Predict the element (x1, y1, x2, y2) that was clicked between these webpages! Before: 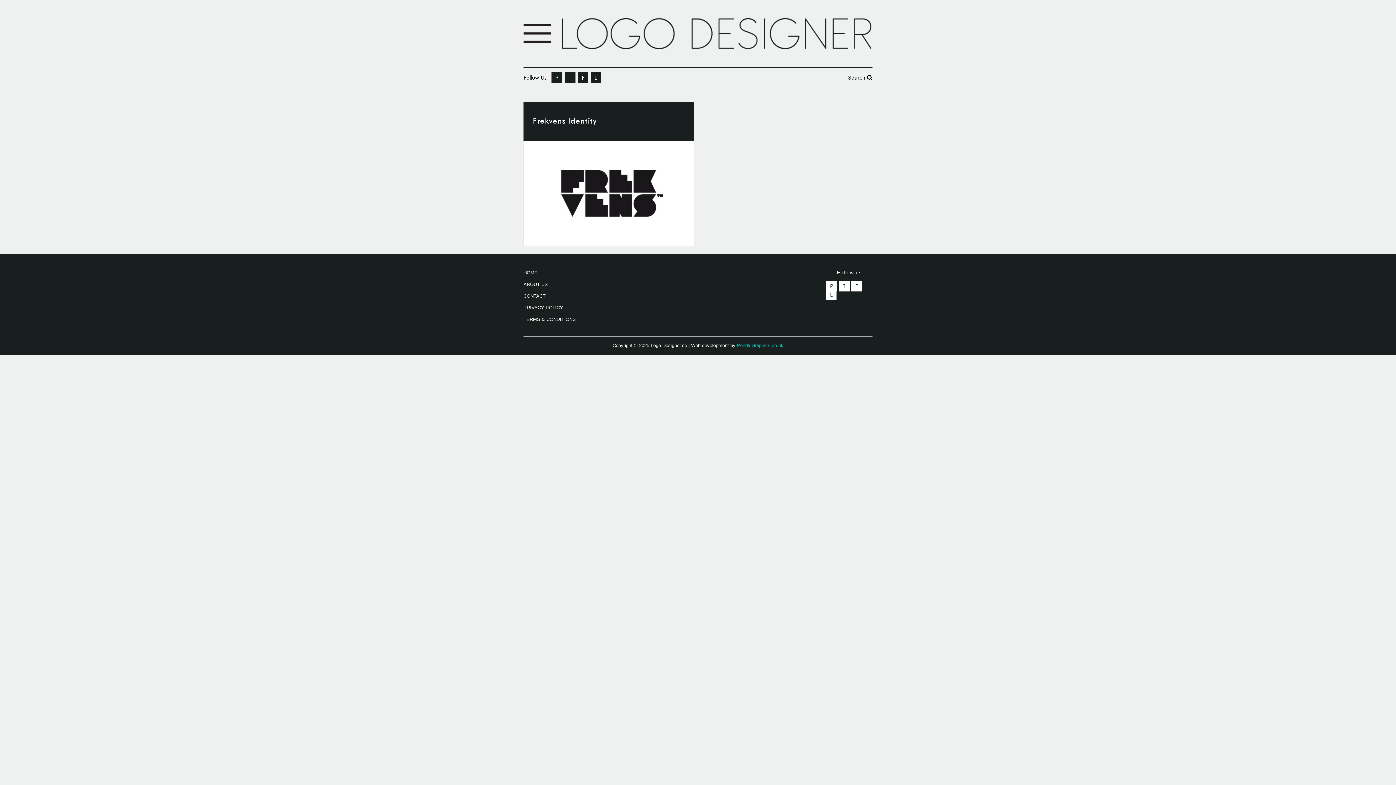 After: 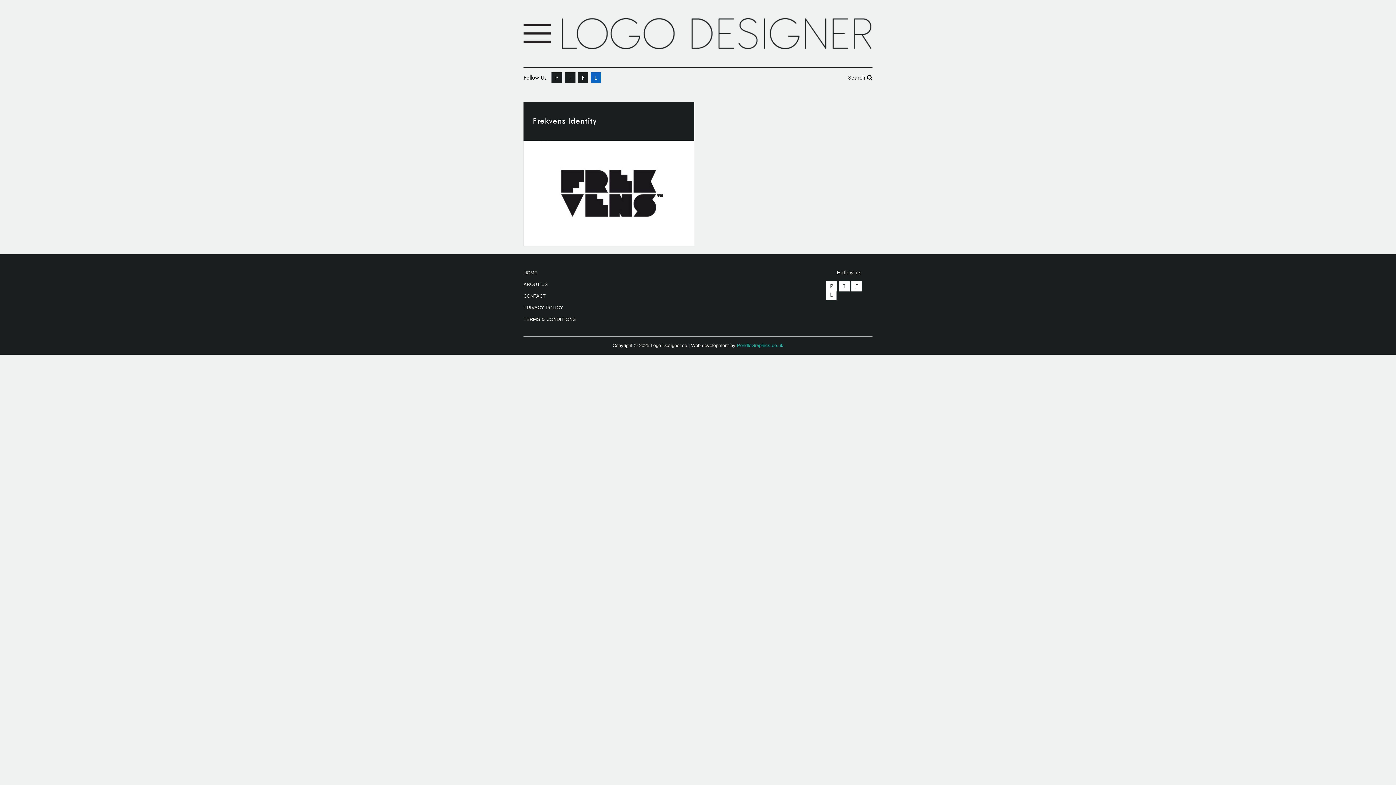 Action: label: L bbox: (590, 72, 601, 82)